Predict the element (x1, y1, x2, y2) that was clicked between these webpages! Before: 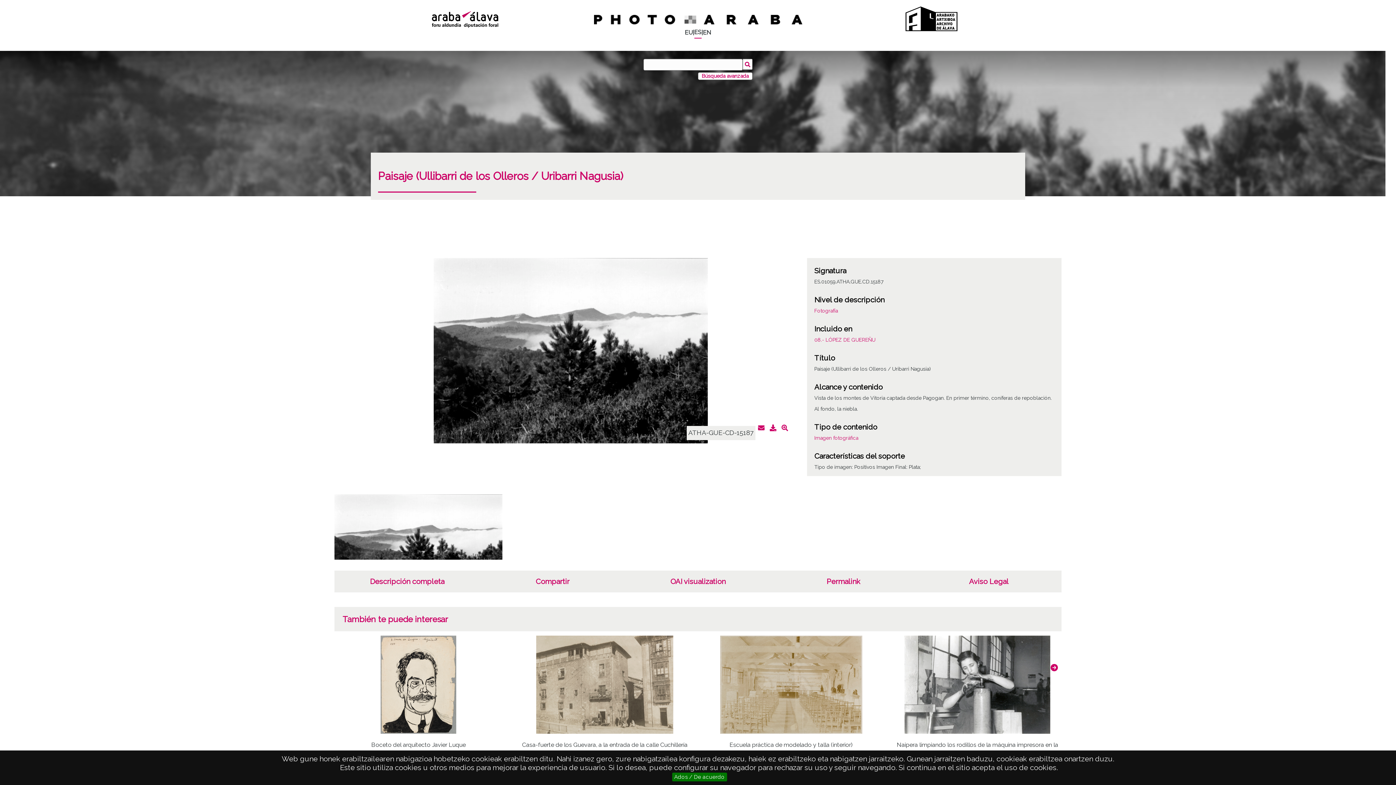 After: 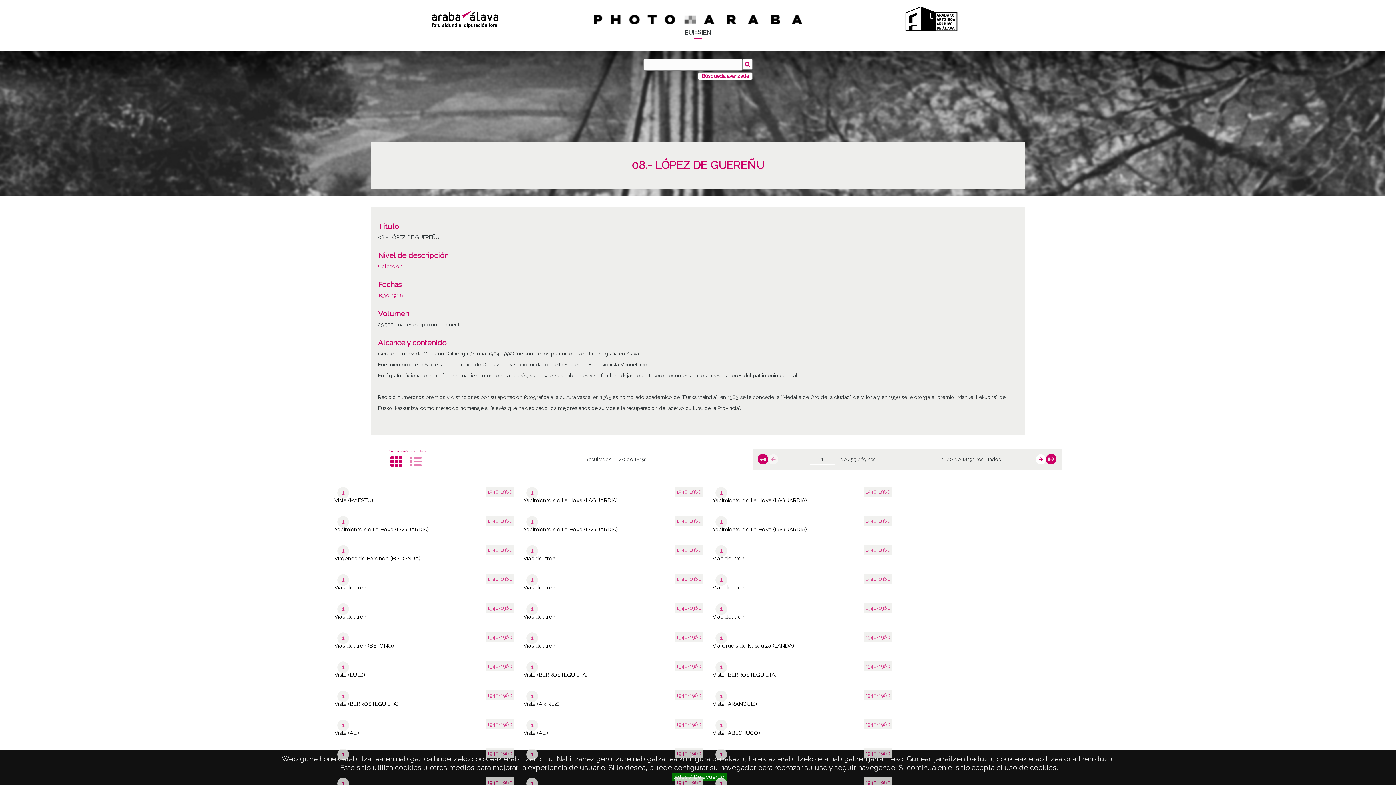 Action: bbox: (814, 334, 875, 345) label: 08.- LÓPEZ DE GUEREÑU